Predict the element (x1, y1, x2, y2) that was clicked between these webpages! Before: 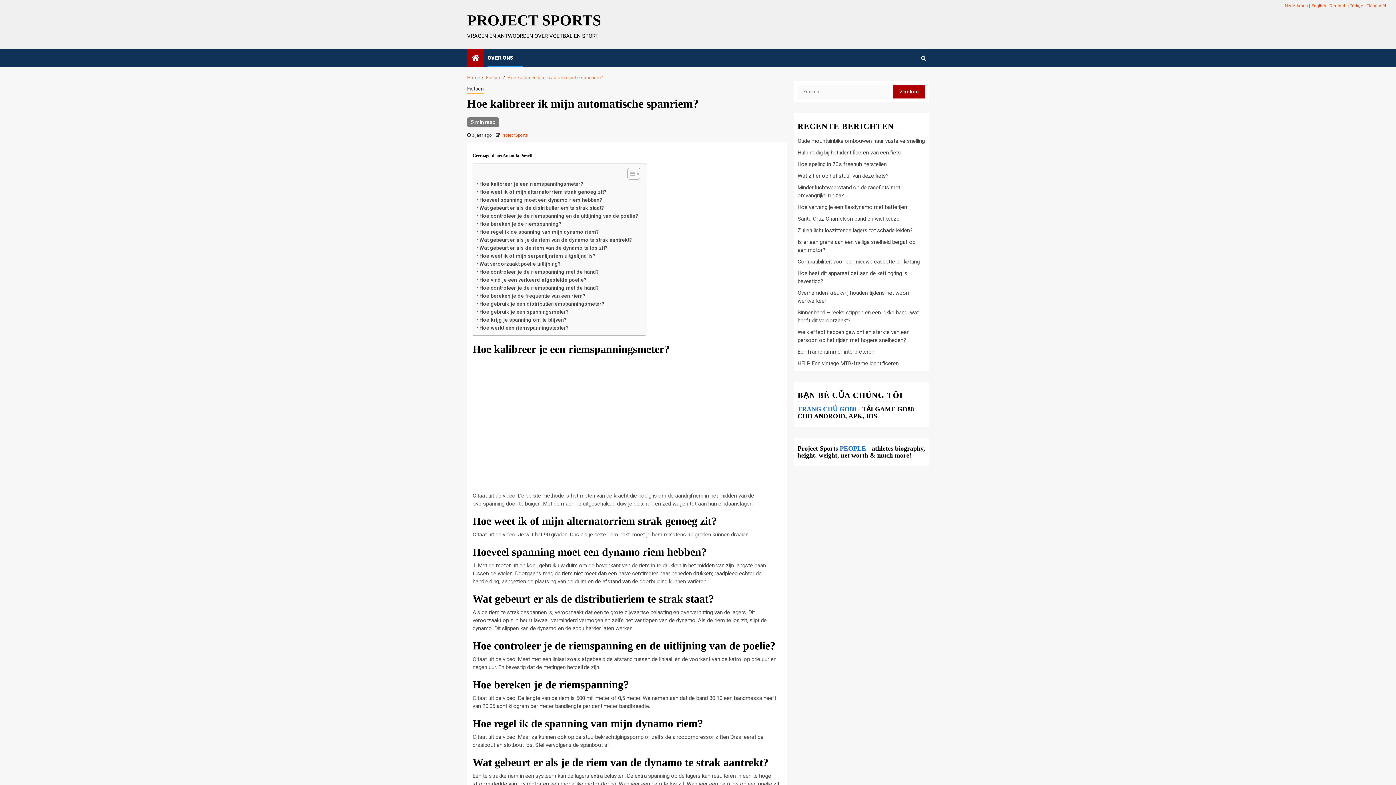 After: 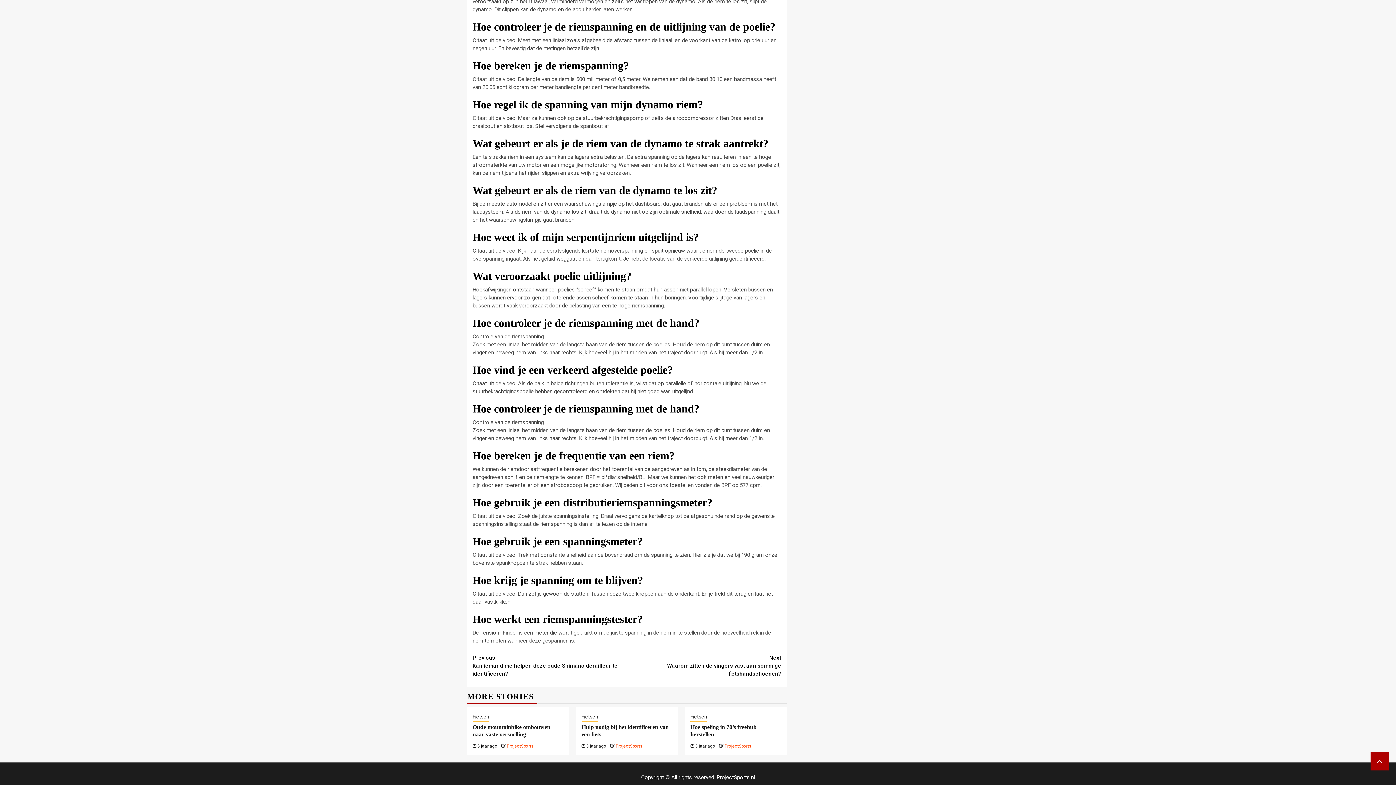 Action: bbox: (476, 252, 595, 260) label: Hoe weet ik of mijn serpentijnriem uitgelijnd is?